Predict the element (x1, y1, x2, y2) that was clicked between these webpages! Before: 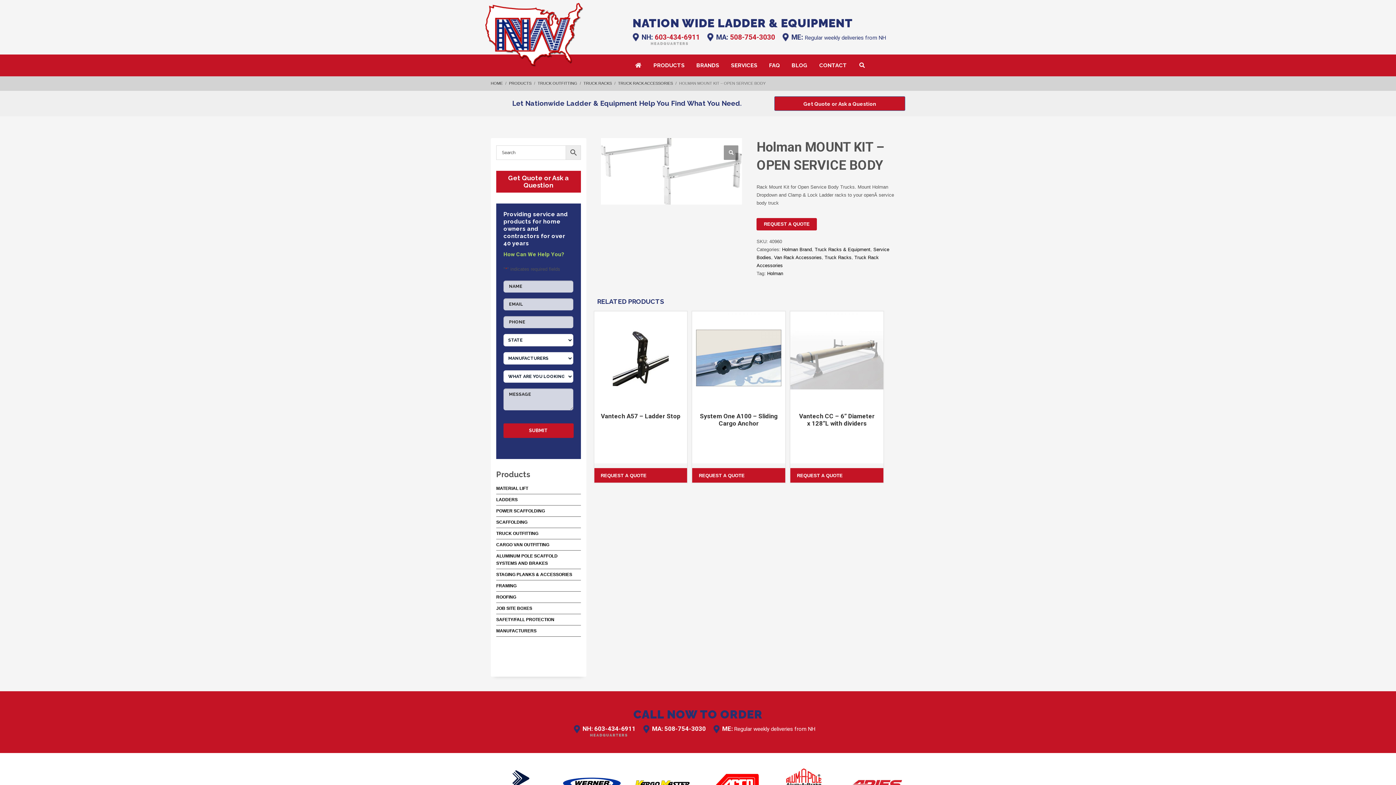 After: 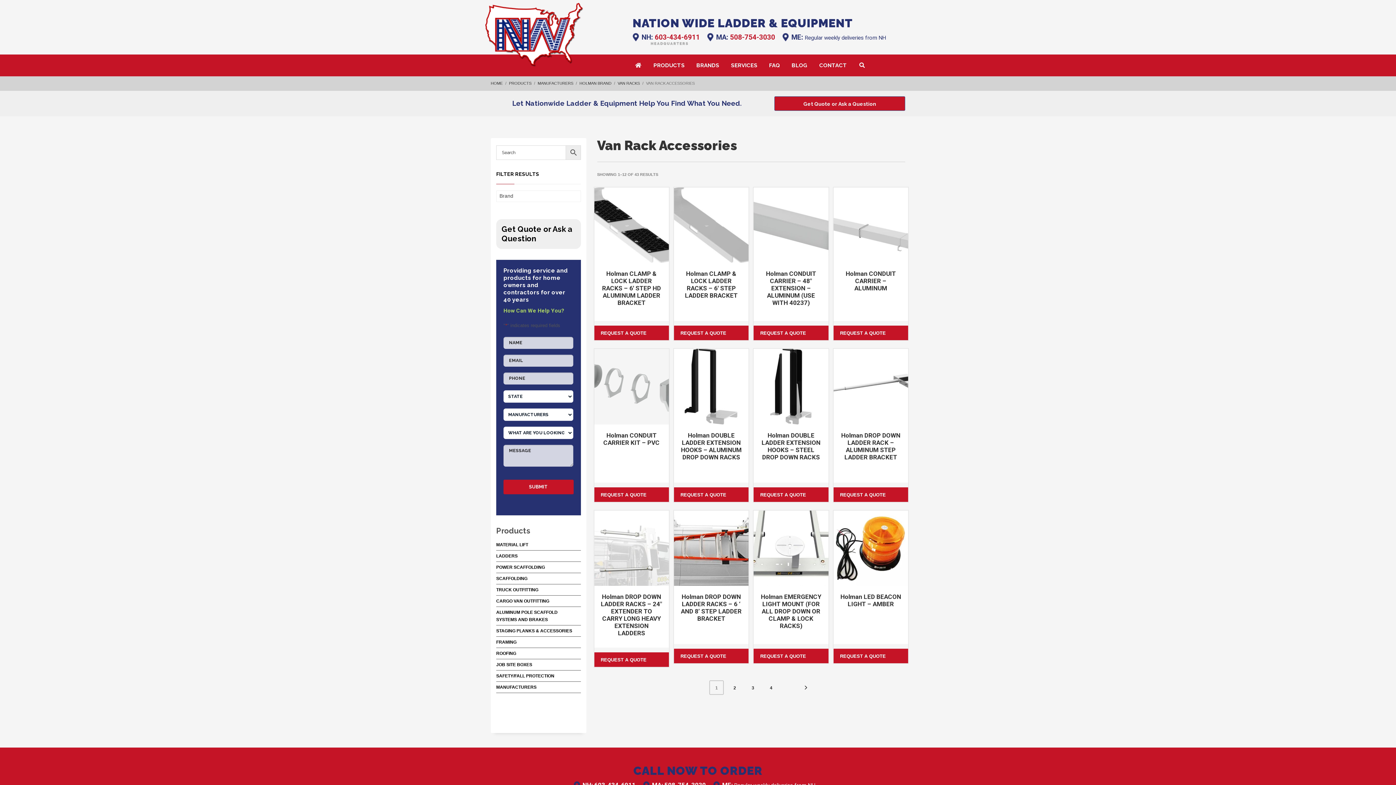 Action: bbox: (774, 254, 821, 260) label: Van Rack Accessories